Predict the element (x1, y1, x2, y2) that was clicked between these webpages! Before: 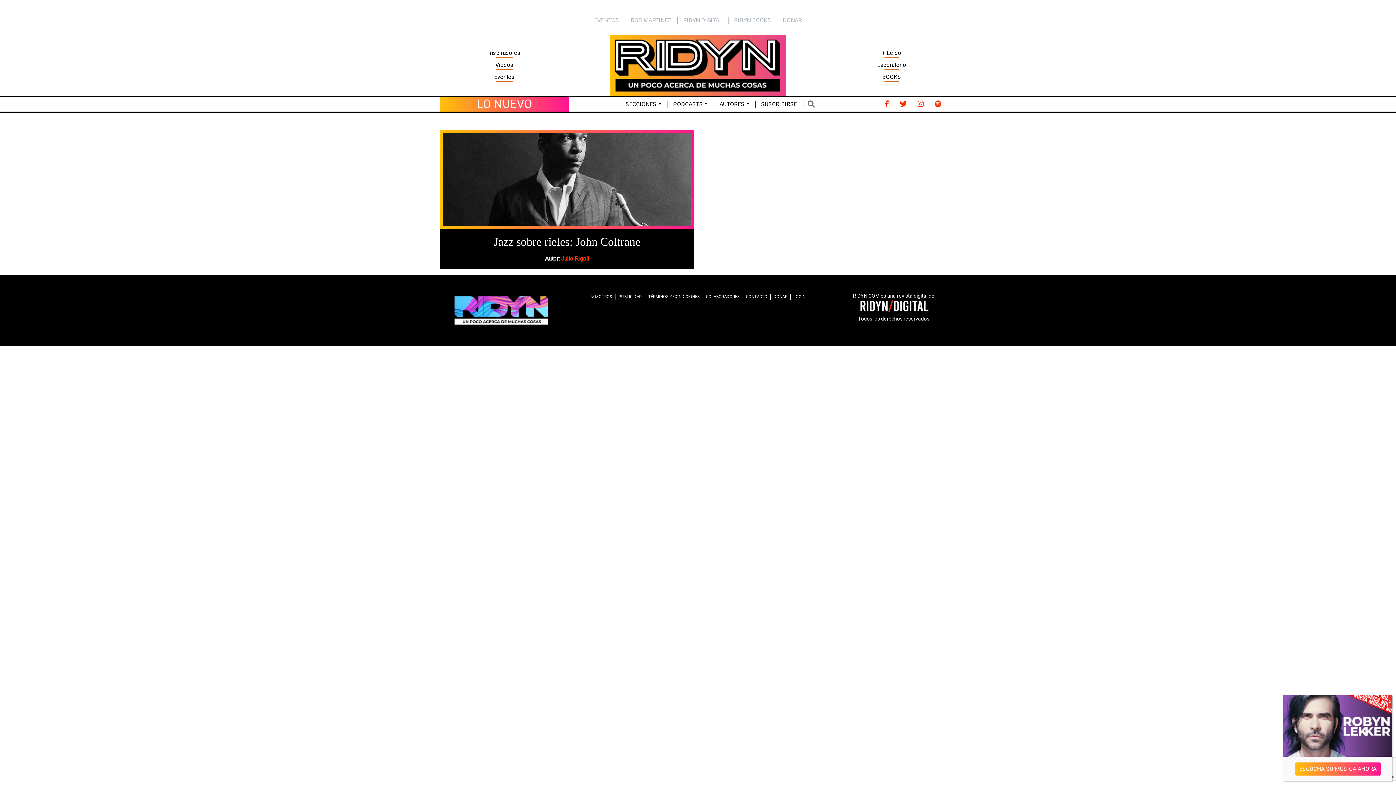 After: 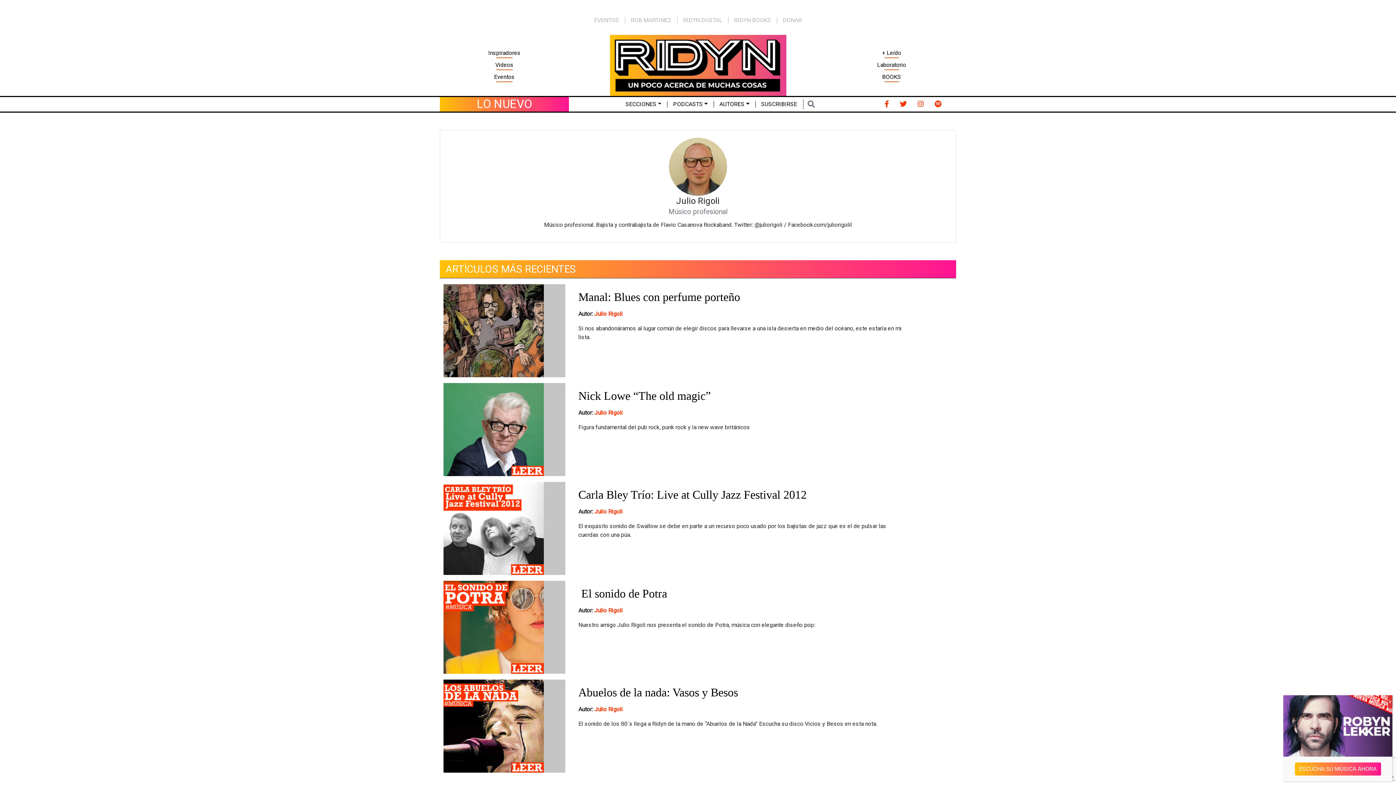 Action: bbox: (561, 255, 589, 262) label: Julio Rigoli